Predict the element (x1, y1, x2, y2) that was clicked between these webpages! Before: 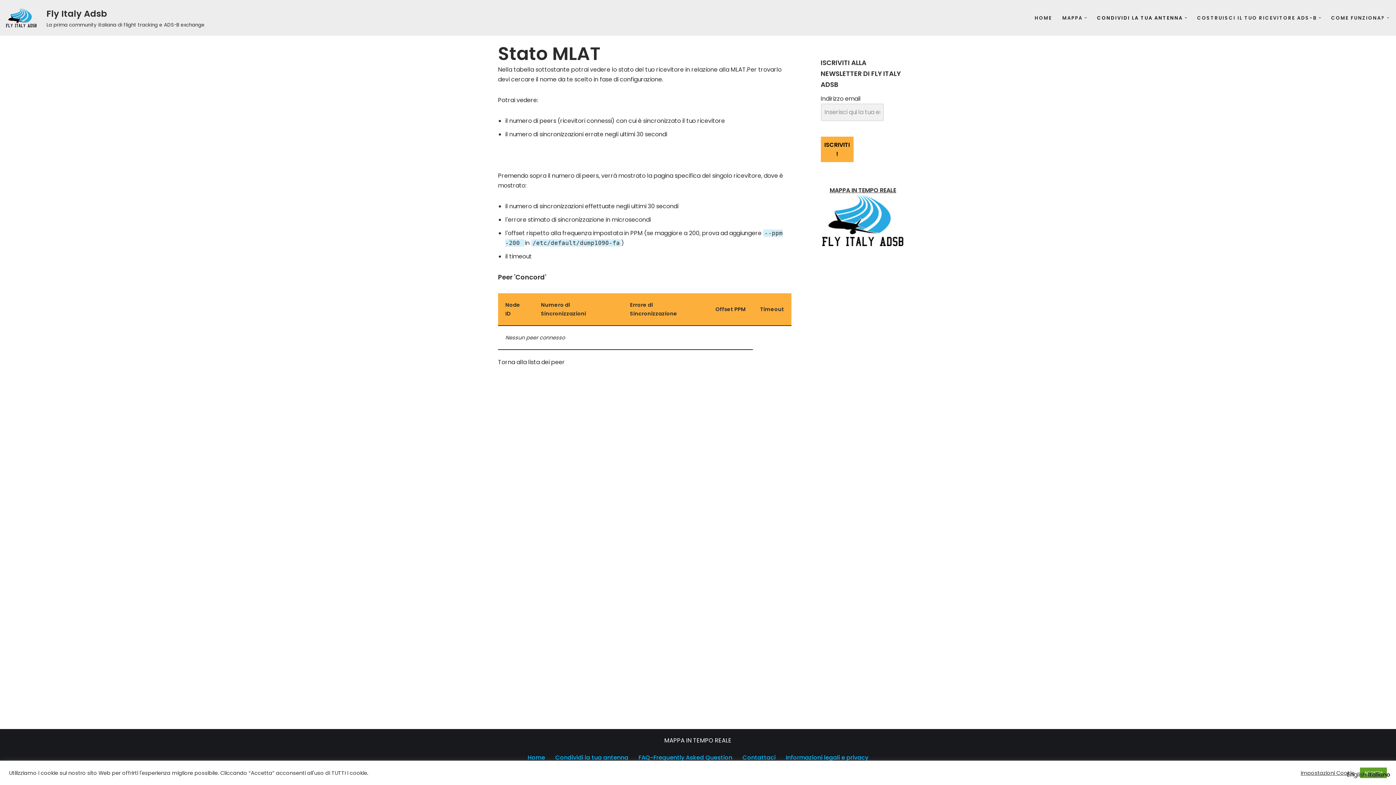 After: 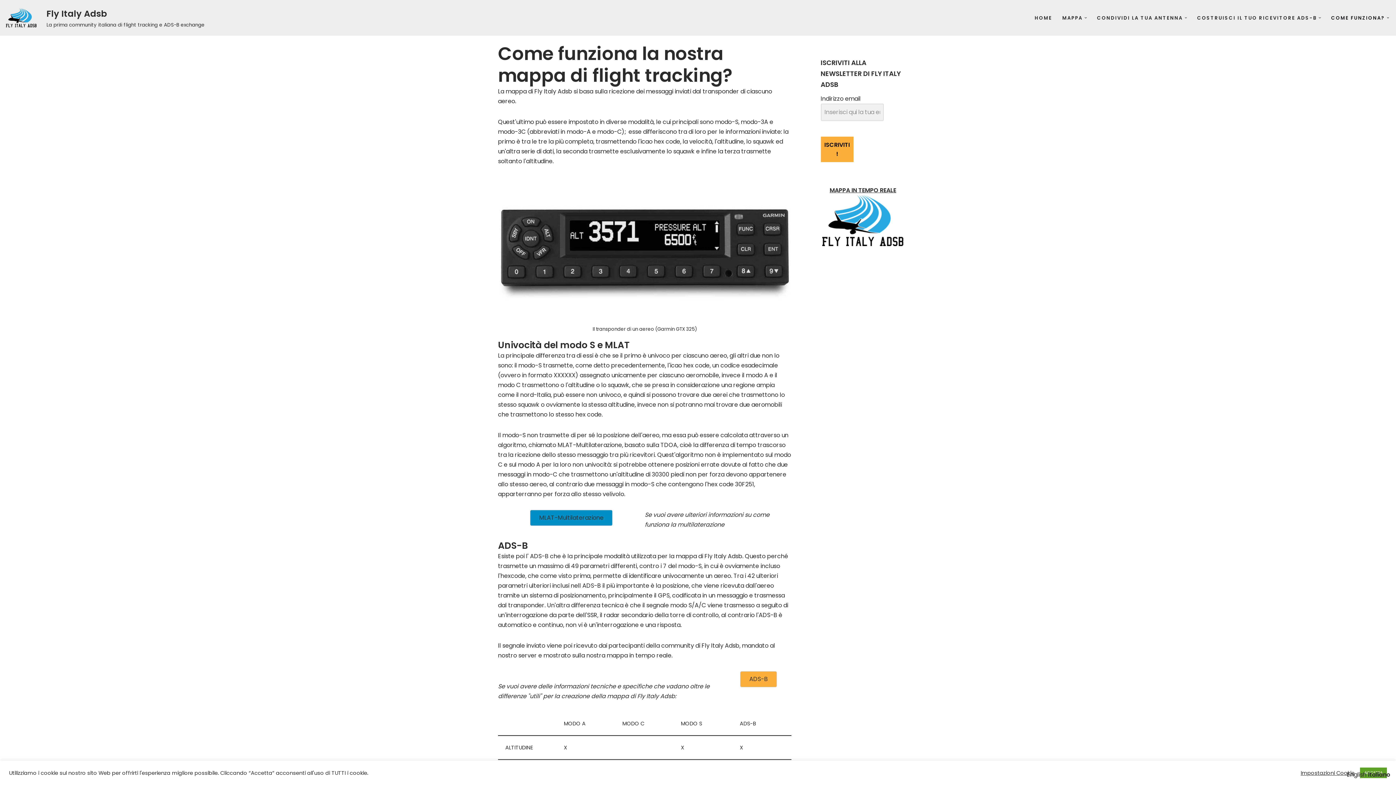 Action: label: COME FUNZIONA? bbox: (1331, 13, 1385, 22)